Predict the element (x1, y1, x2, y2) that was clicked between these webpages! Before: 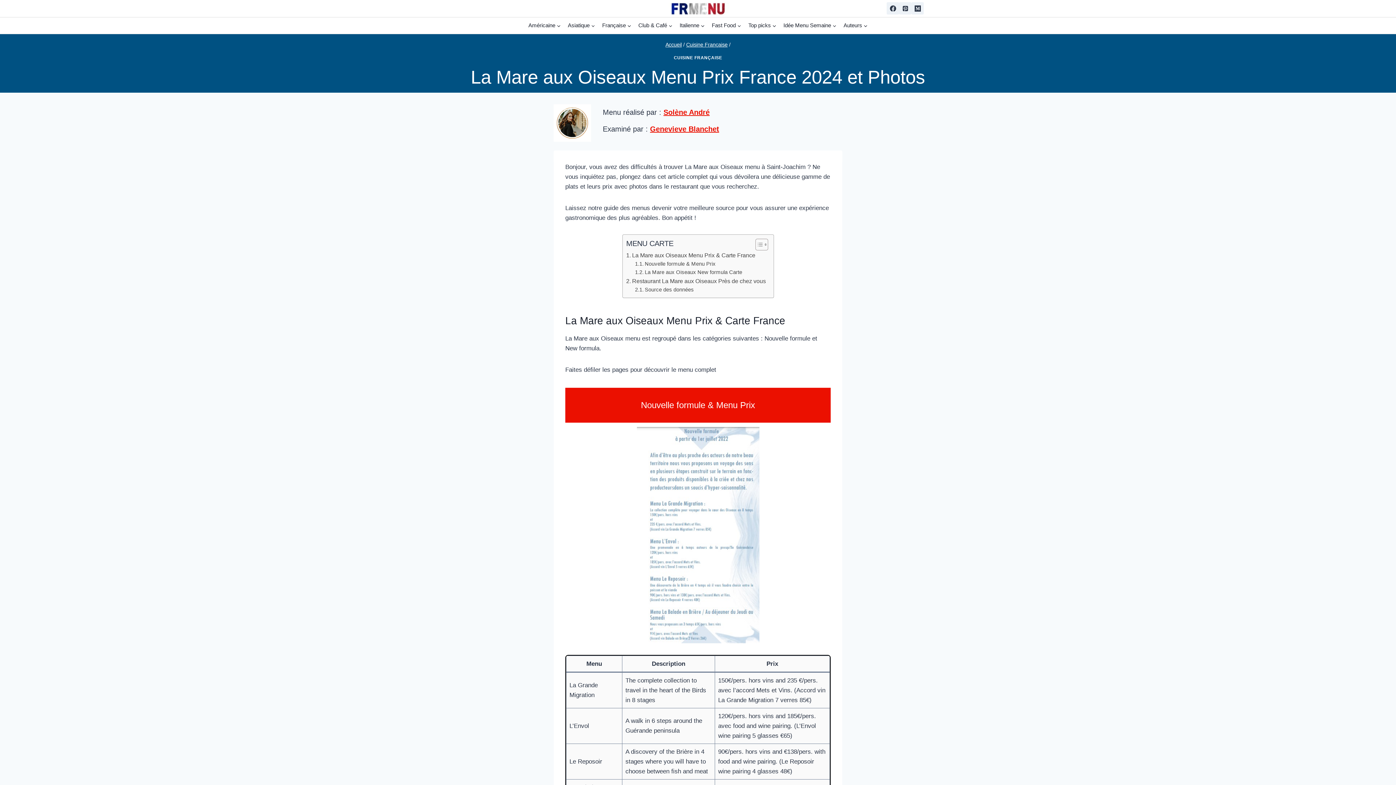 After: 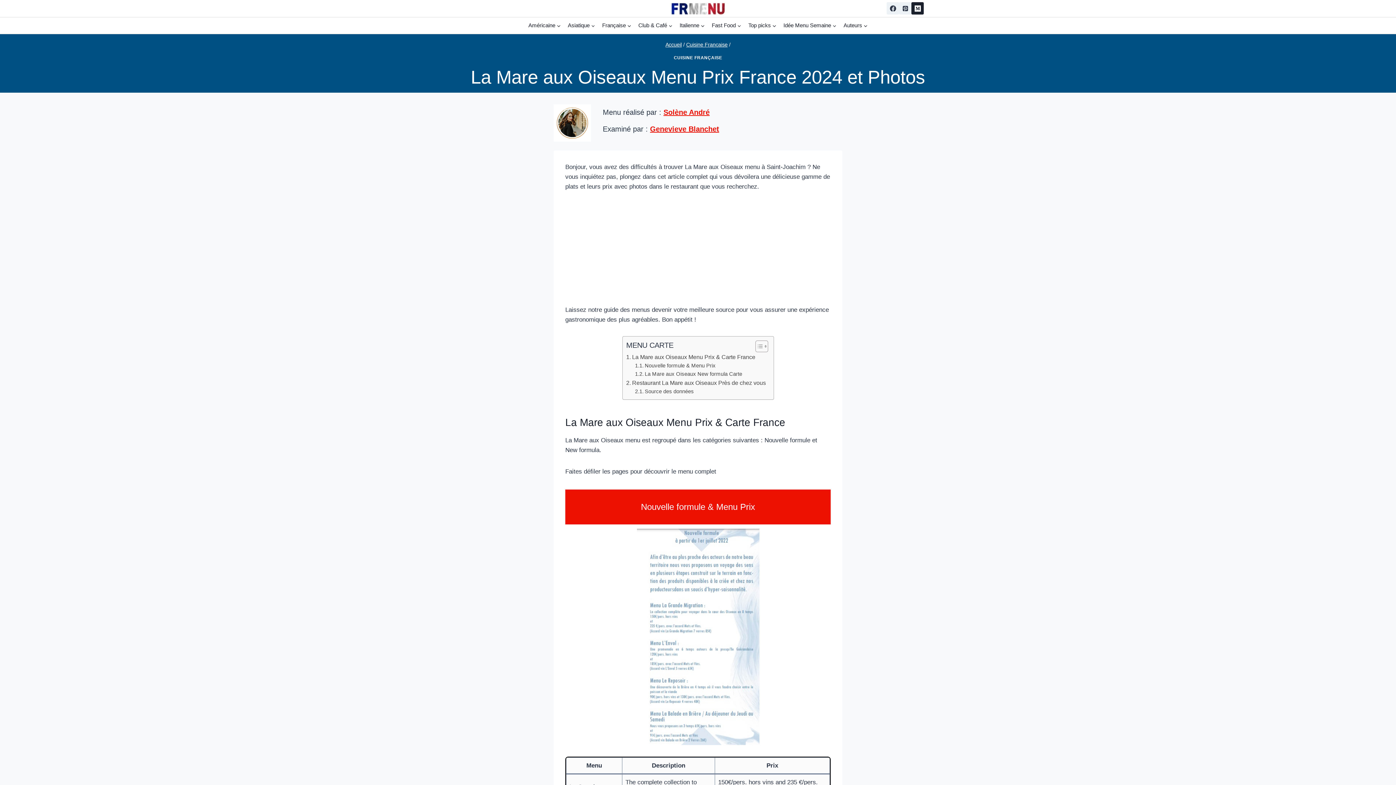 Action: label: Medium bbox: (911, 2, 924, 14)